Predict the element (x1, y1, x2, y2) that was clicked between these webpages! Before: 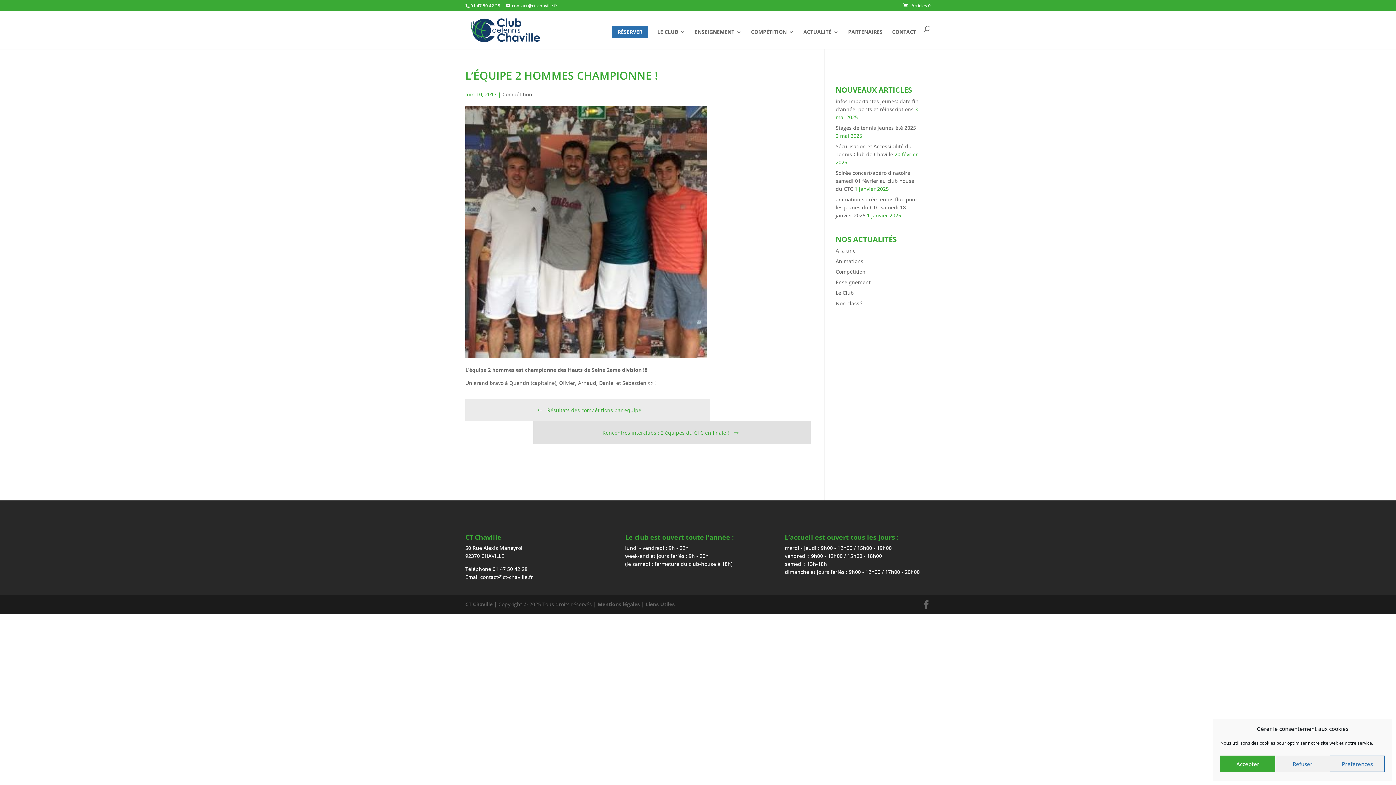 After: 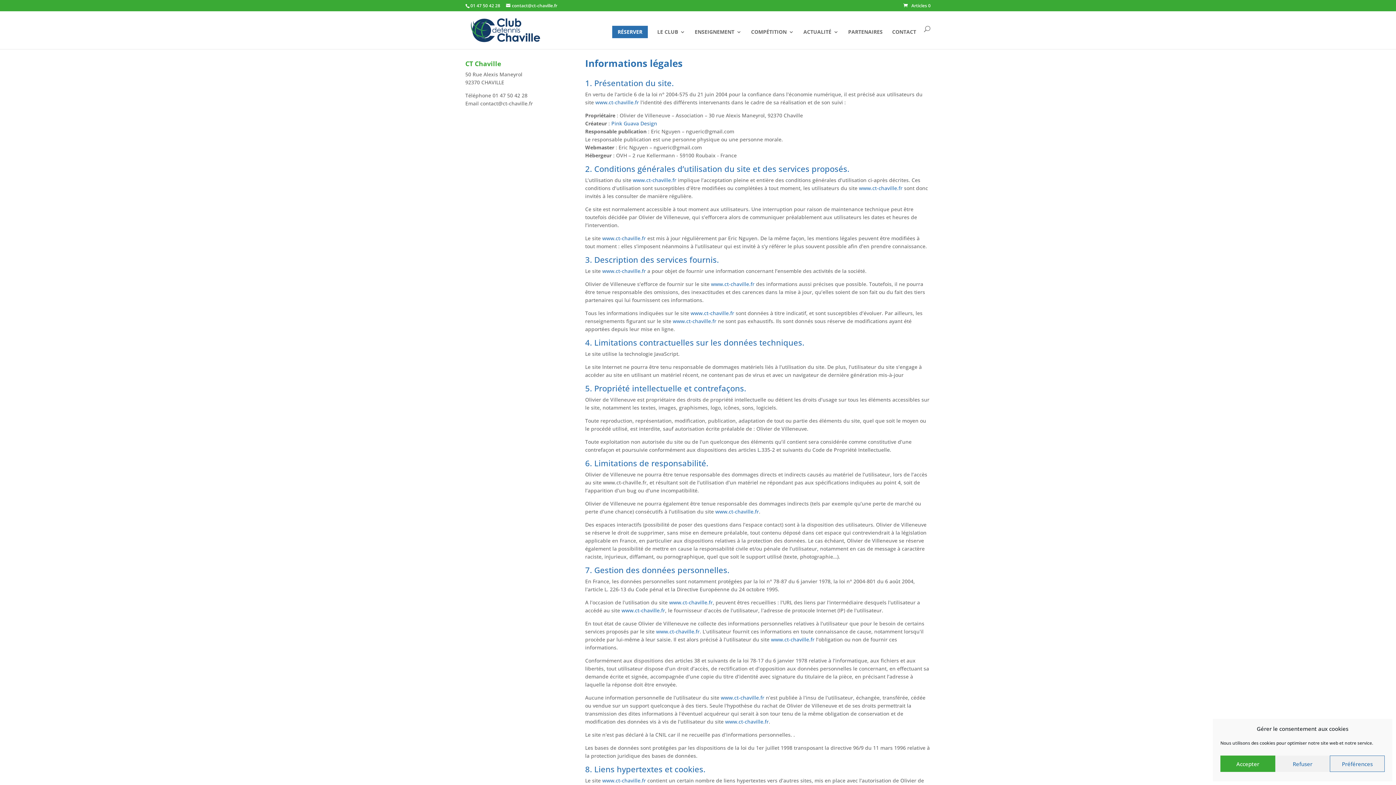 Action: label: Mentions légales bbox: (597, 601, 640, 608)